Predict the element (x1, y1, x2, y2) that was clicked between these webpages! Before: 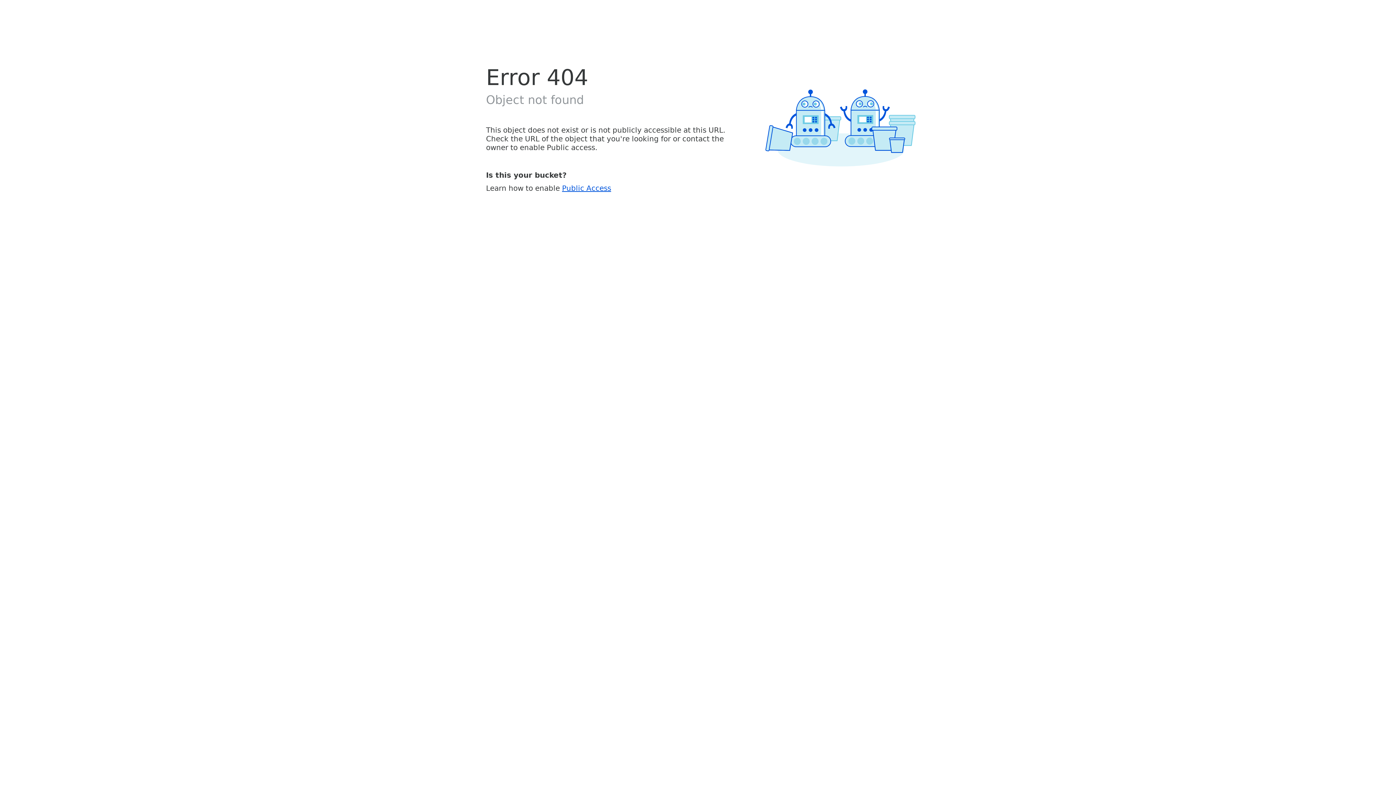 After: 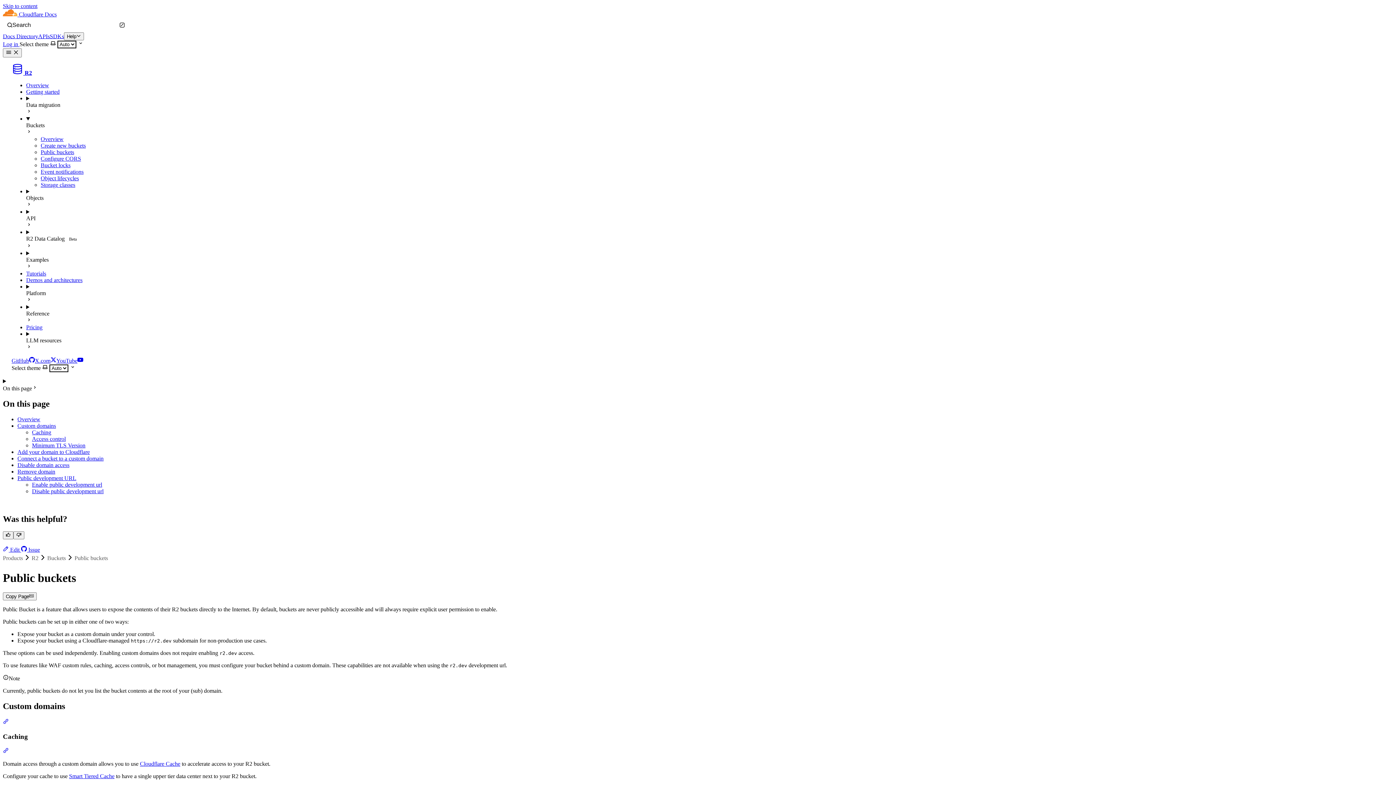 Action: bbox: (562, 183, 611, 192) label: Public Access